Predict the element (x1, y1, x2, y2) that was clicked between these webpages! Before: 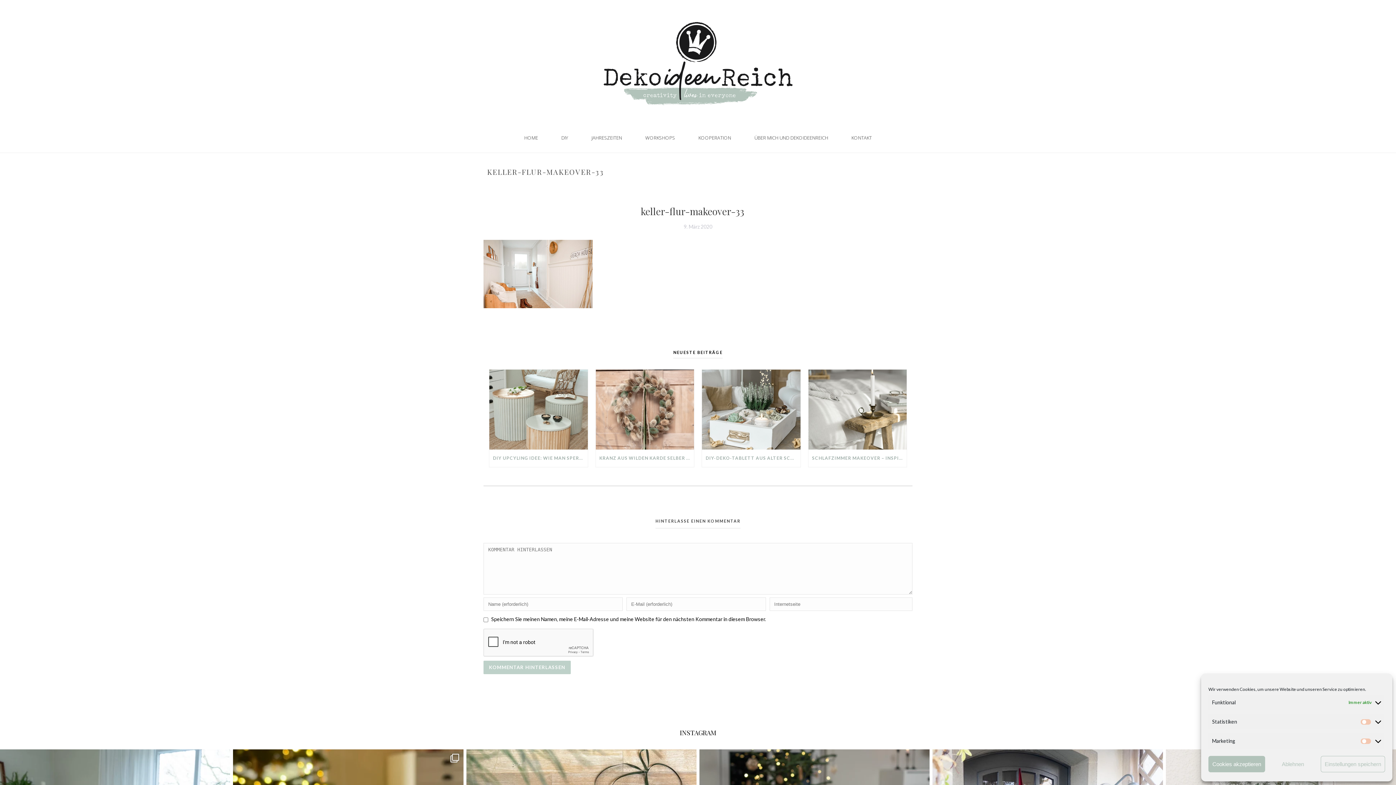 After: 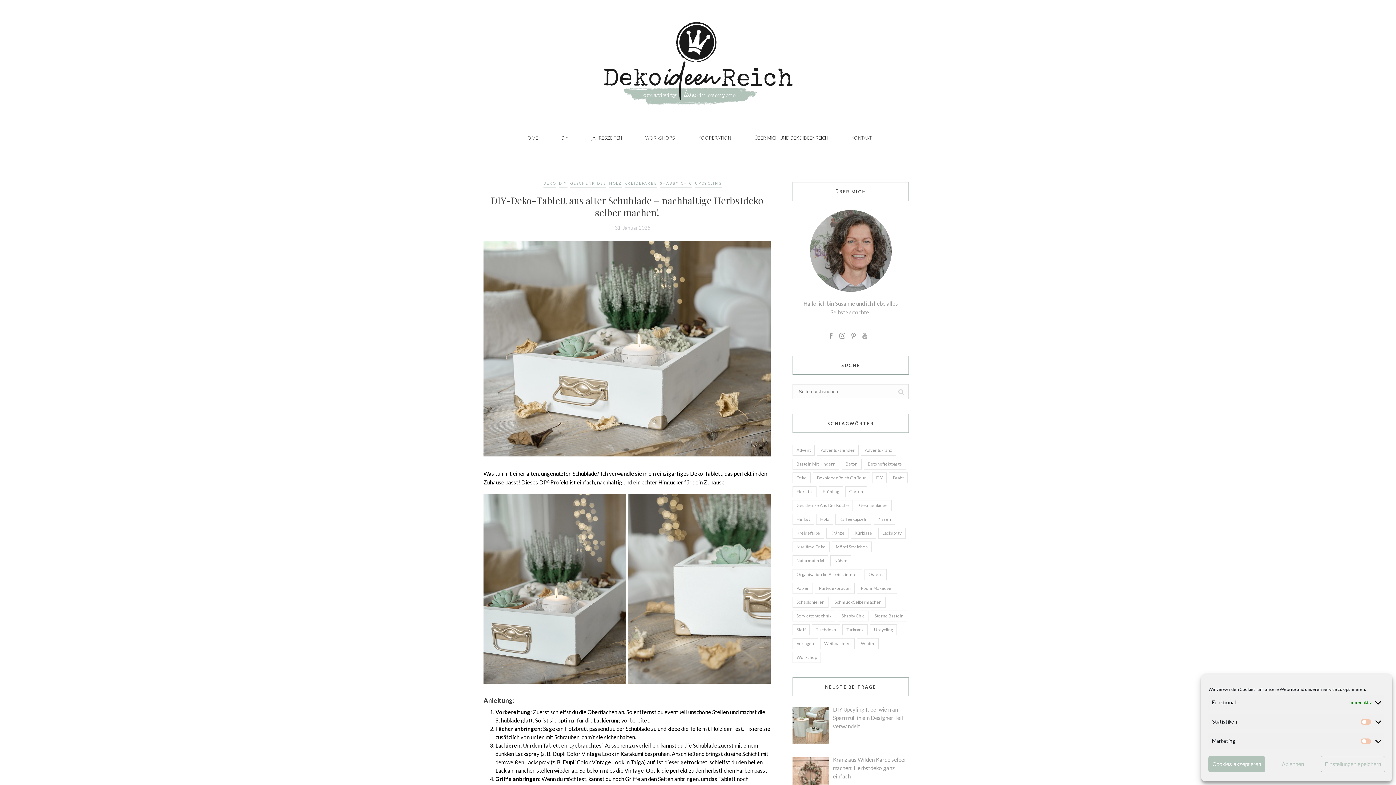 Action: bbox: (702, 449, 800, 467) label: DIY-DEKO-TABLETT AUS ALTER SCHUBLADE – NACHHALTIGE HERBSTDEKO SELBER MACHEN!